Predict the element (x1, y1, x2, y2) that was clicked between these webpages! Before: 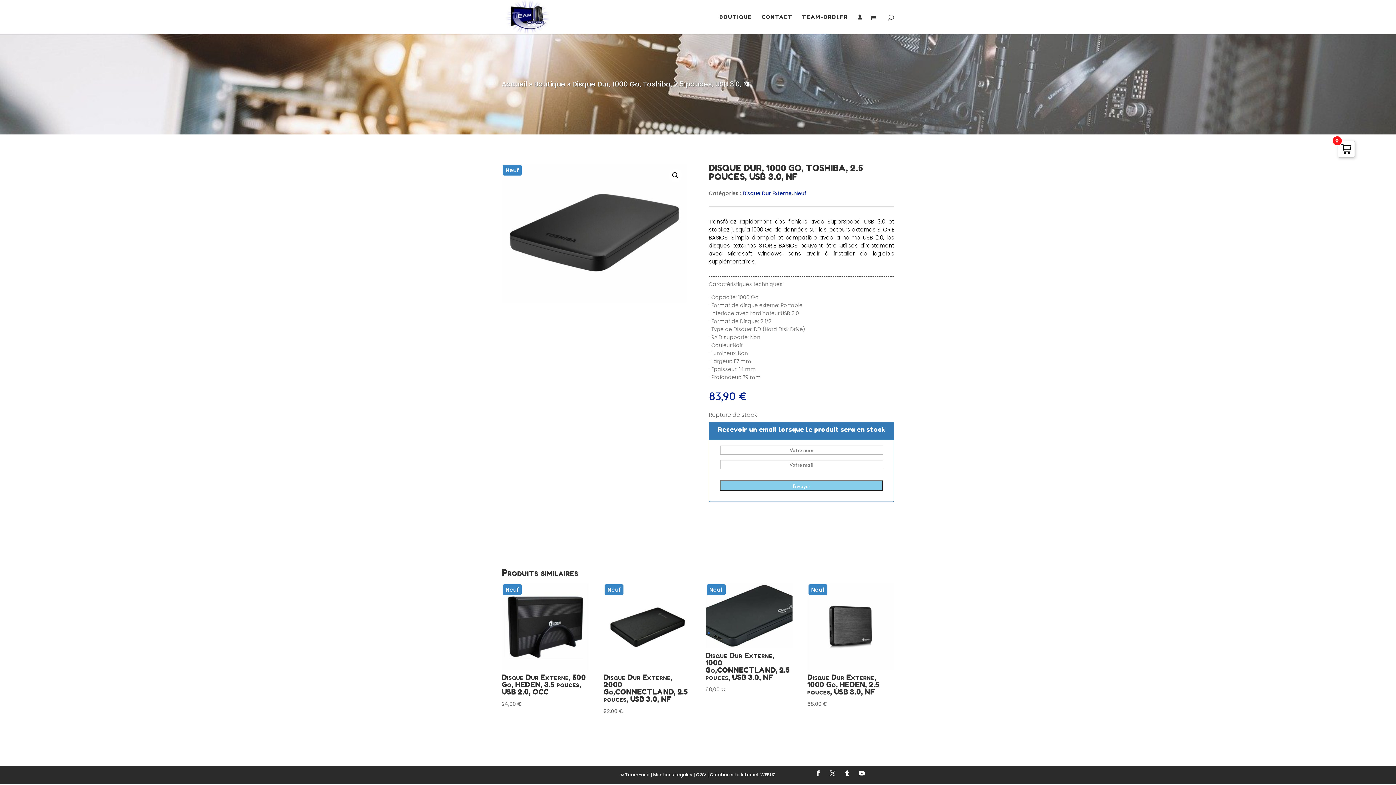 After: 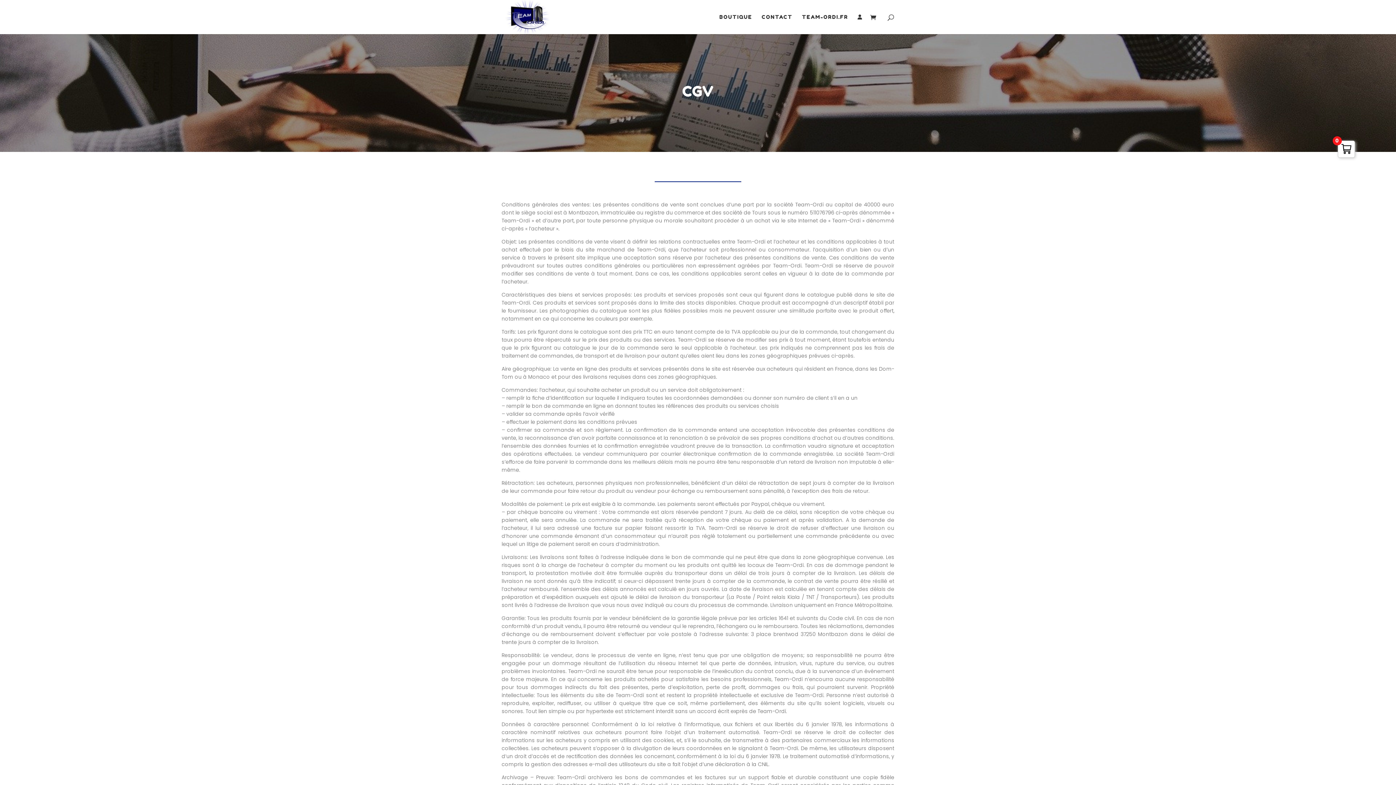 Action: bbox: (696, 771, 706, 778) label: CGV